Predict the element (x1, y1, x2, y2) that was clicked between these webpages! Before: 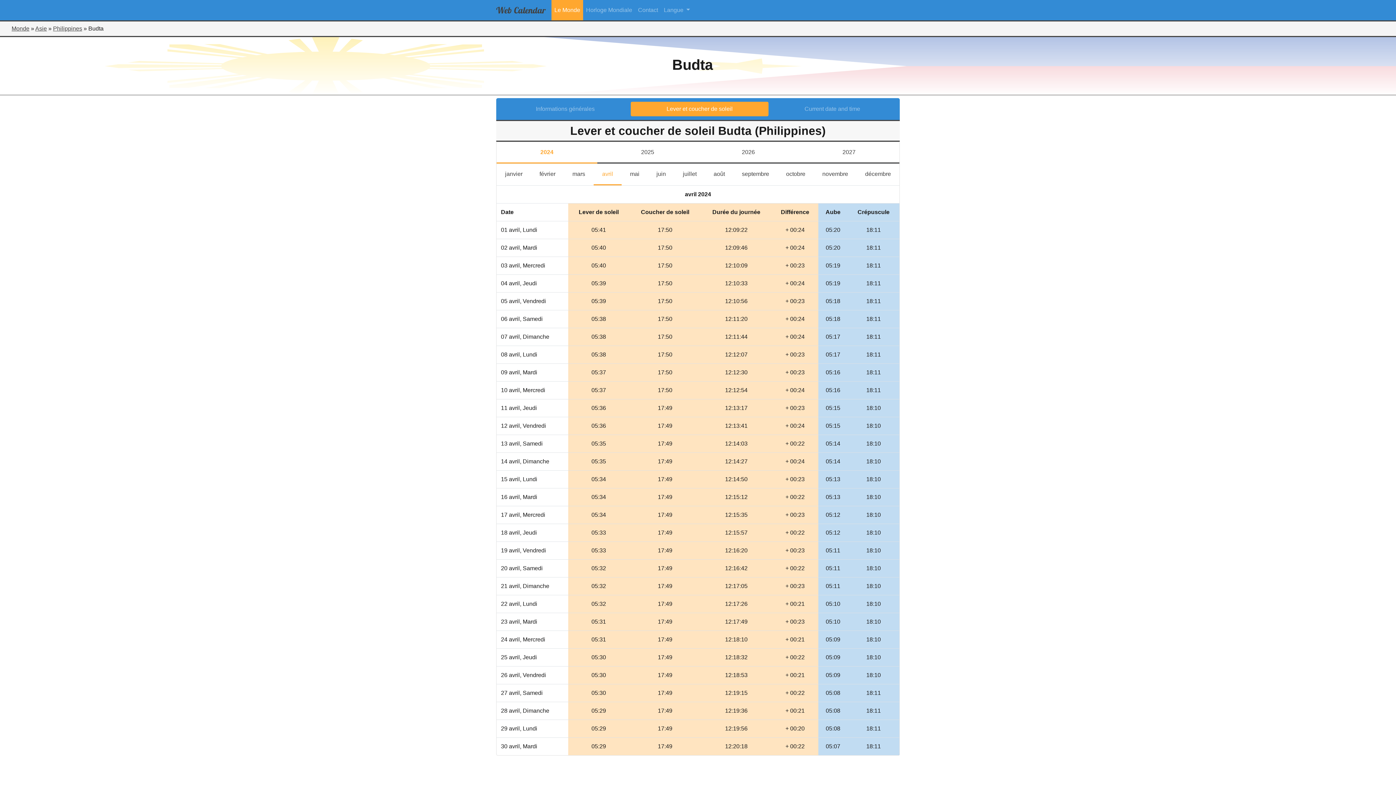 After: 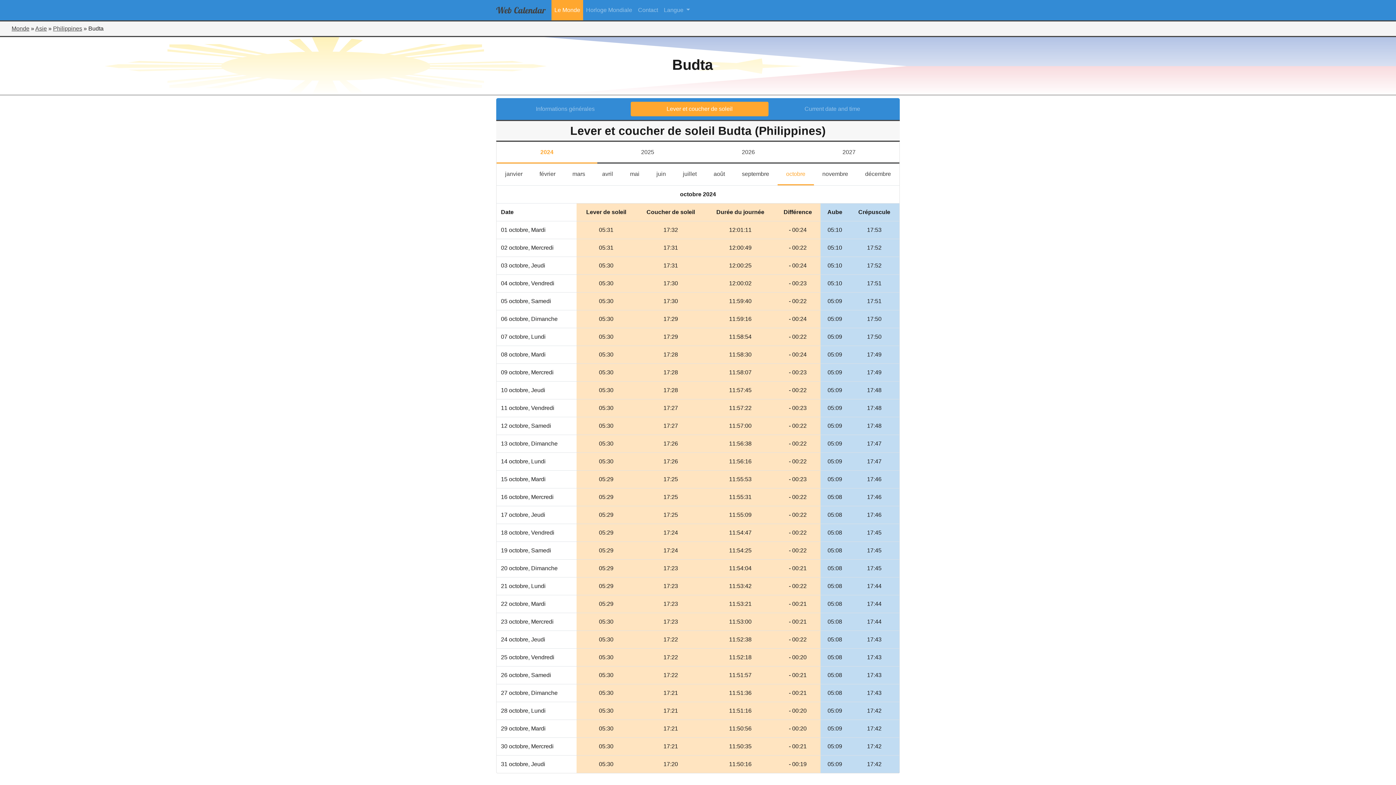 Action: bbox: (777, 166, 814, 181) label: octobre
octobre